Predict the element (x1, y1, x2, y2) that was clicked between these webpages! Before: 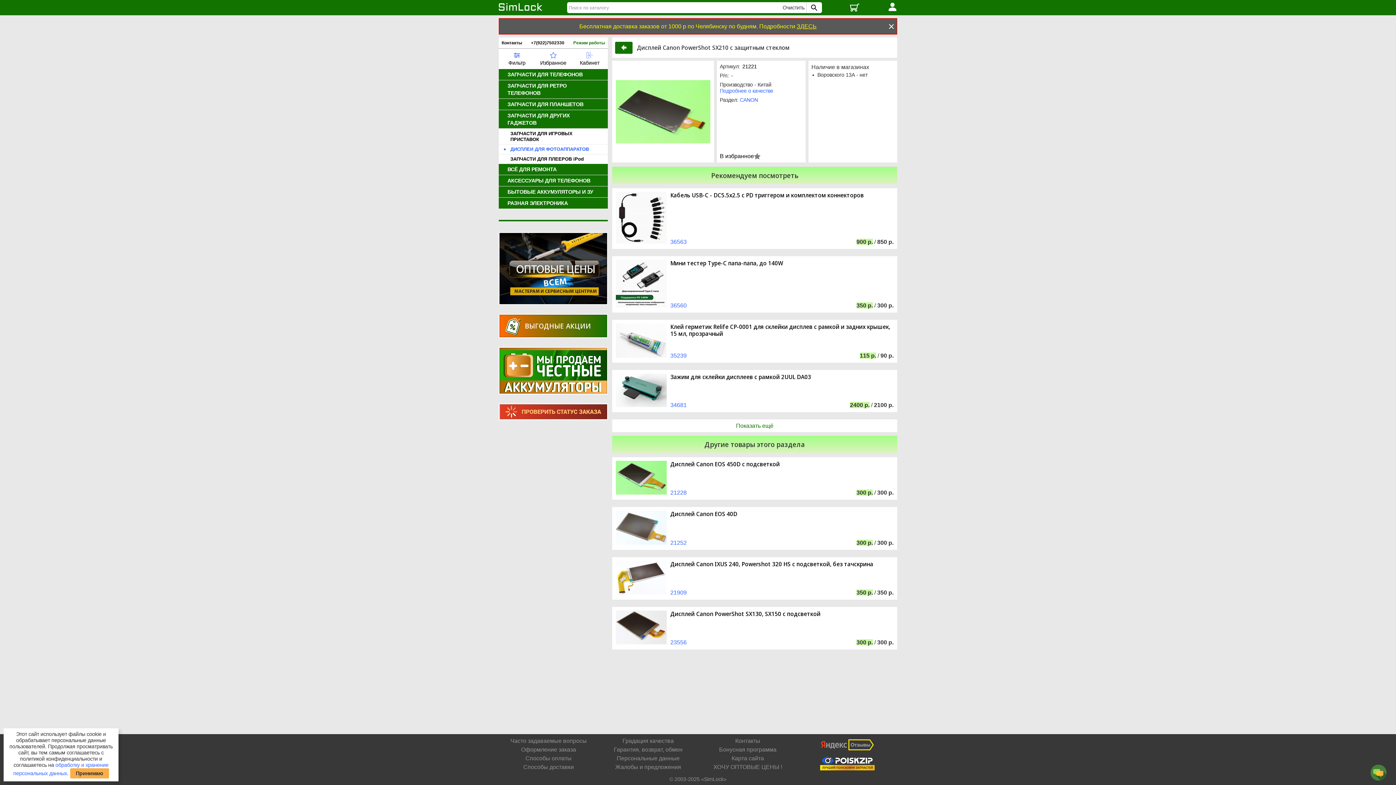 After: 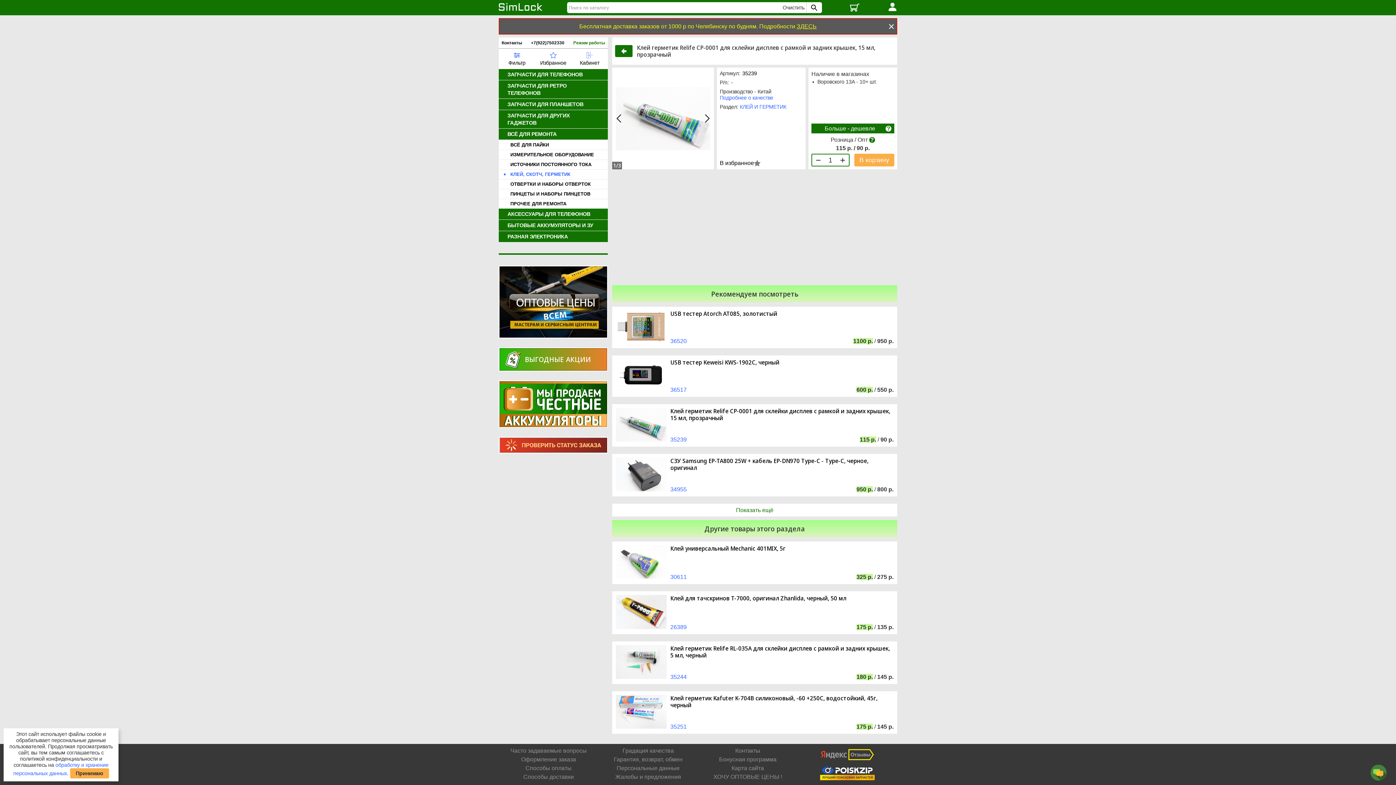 Action: bbox: (616, 323, 666, 359)